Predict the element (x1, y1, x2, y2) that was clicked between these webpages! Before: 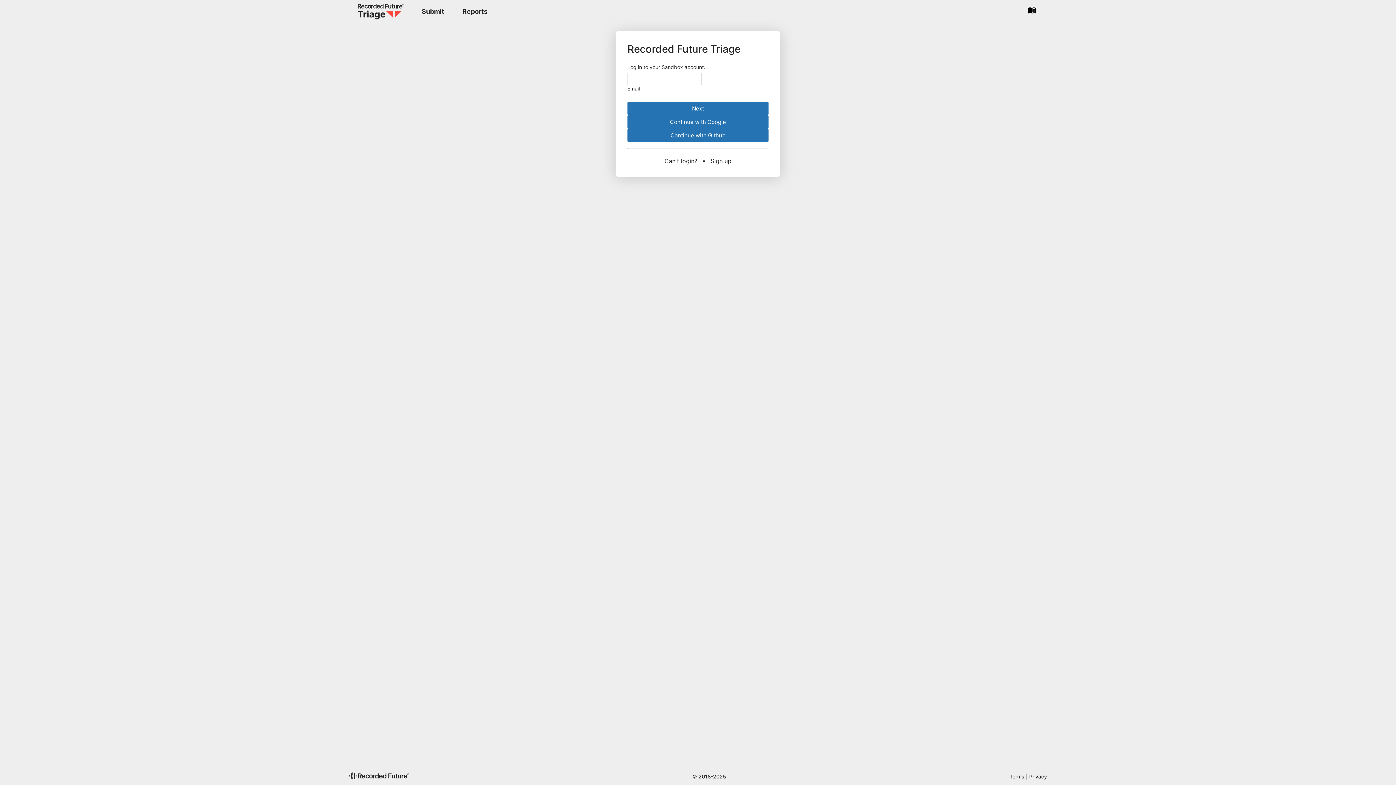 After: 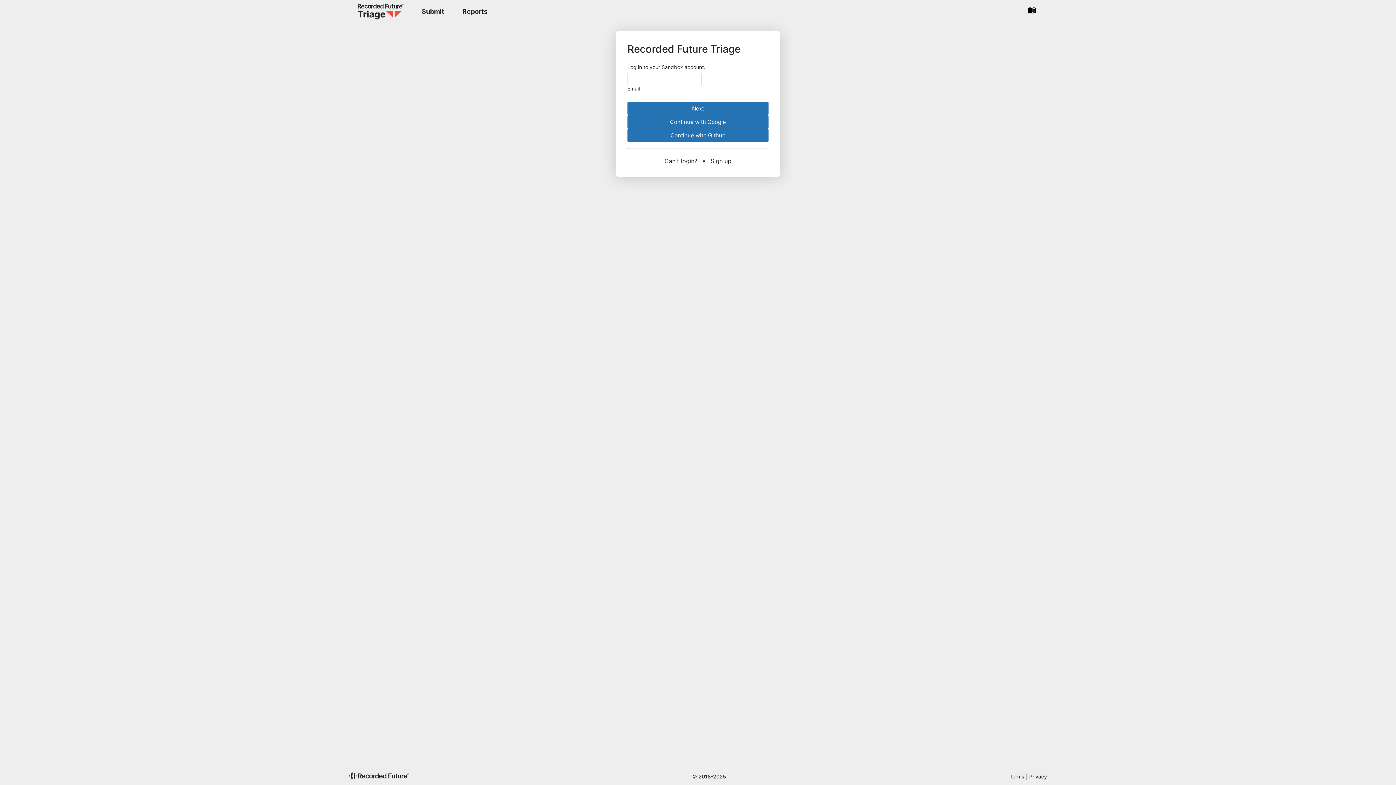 Action: bbox: (414, 4, 451, 18) label: Submit Sample